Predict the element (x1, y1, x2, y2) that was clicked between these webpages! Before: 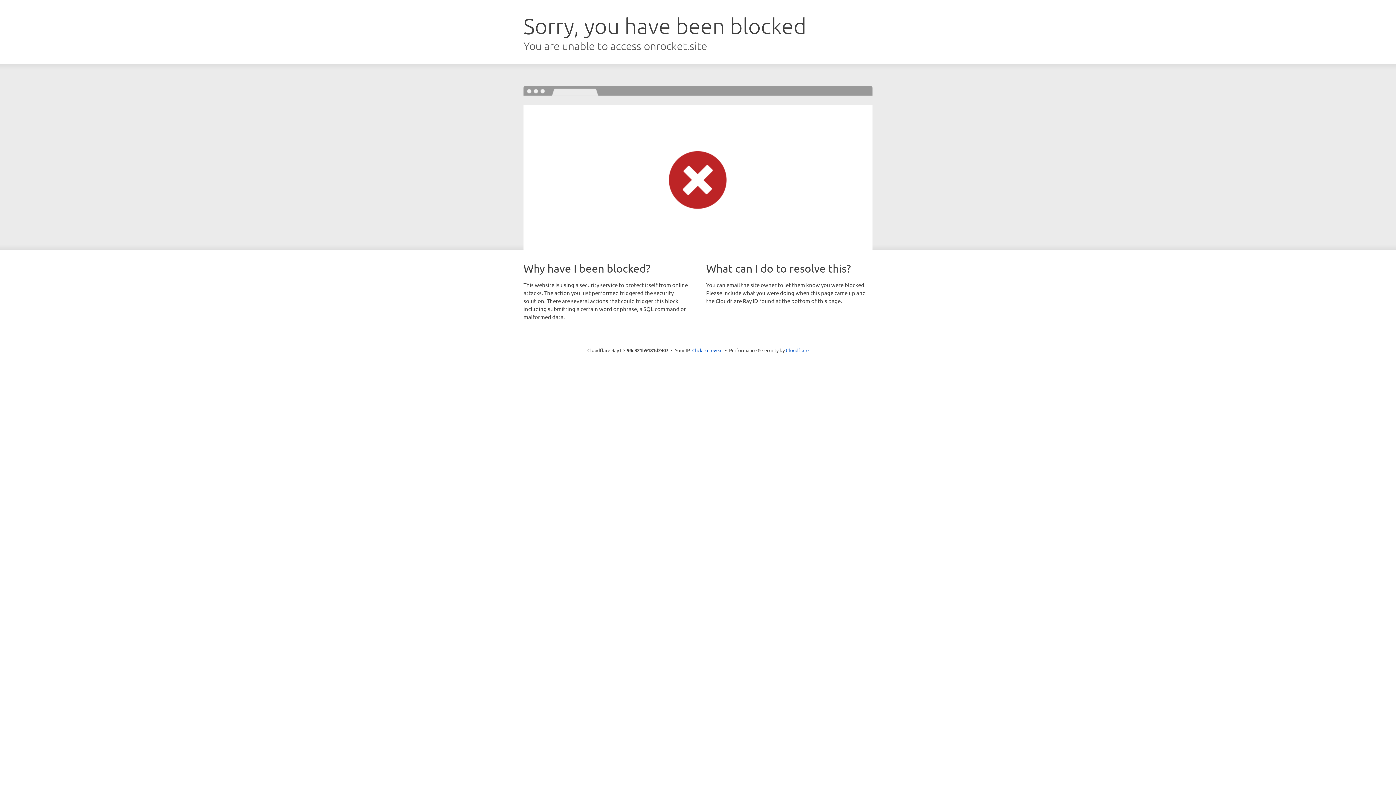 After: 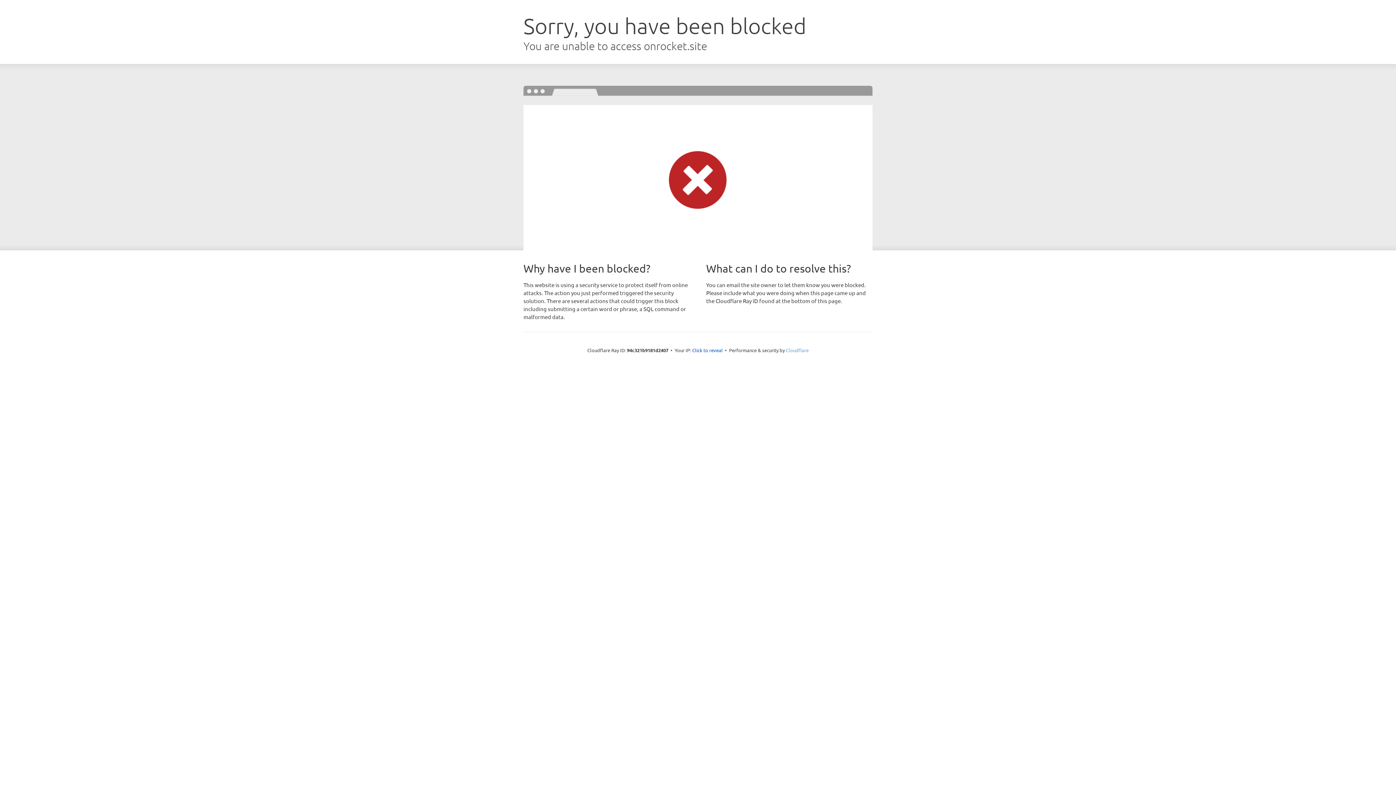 Action: label: Cloudflare bbox: (786, 347, 808, 353)